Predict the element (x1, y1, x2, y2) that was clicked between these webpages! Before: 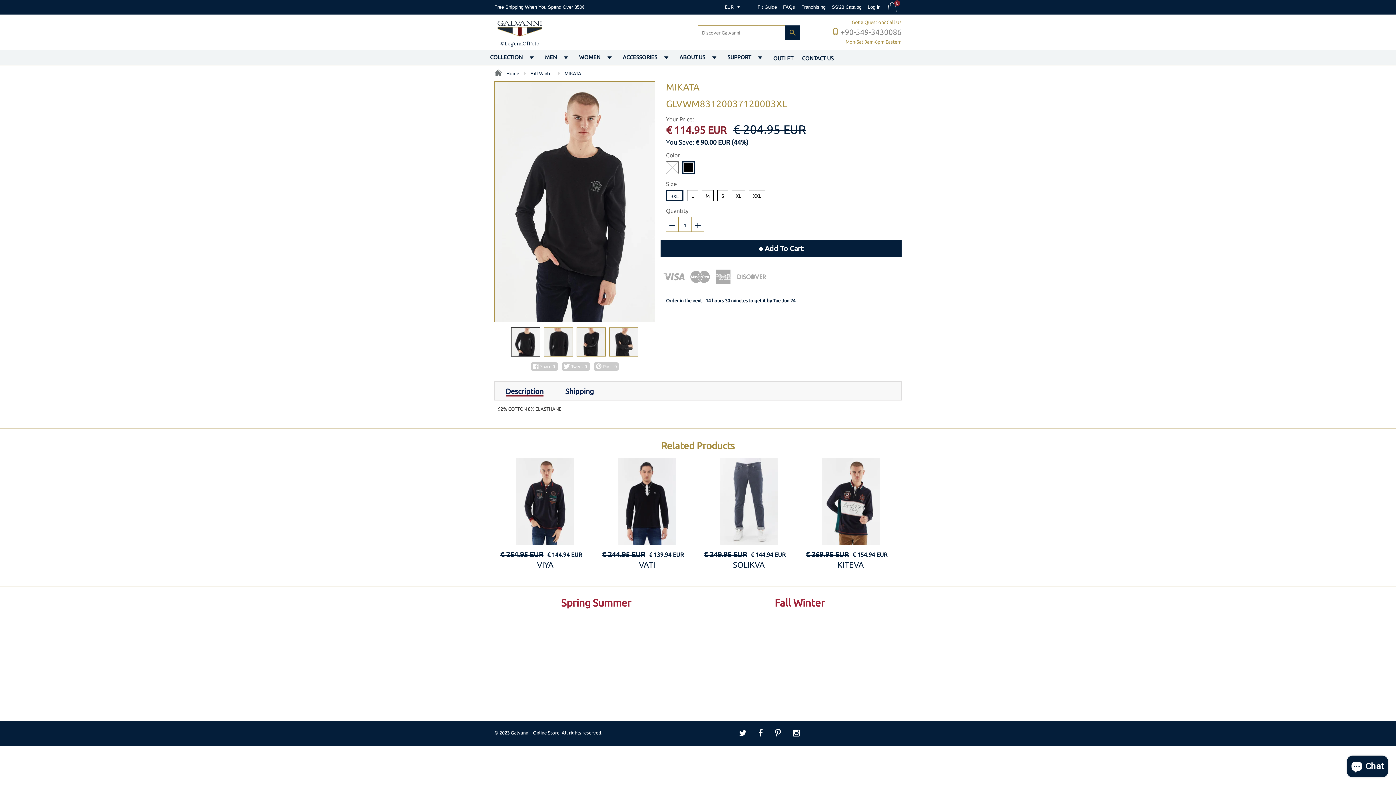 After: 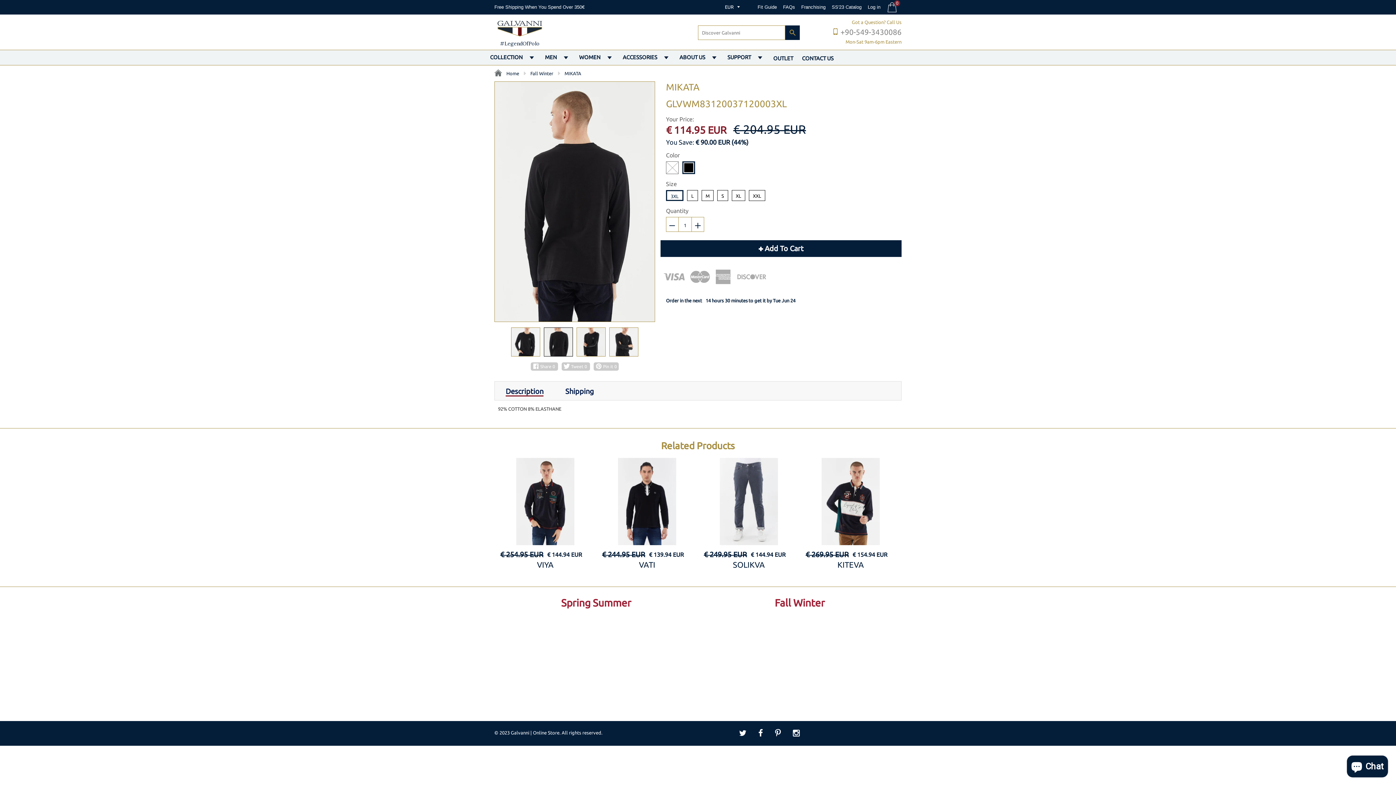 Action: bbox: (544, 327, 573, 356)